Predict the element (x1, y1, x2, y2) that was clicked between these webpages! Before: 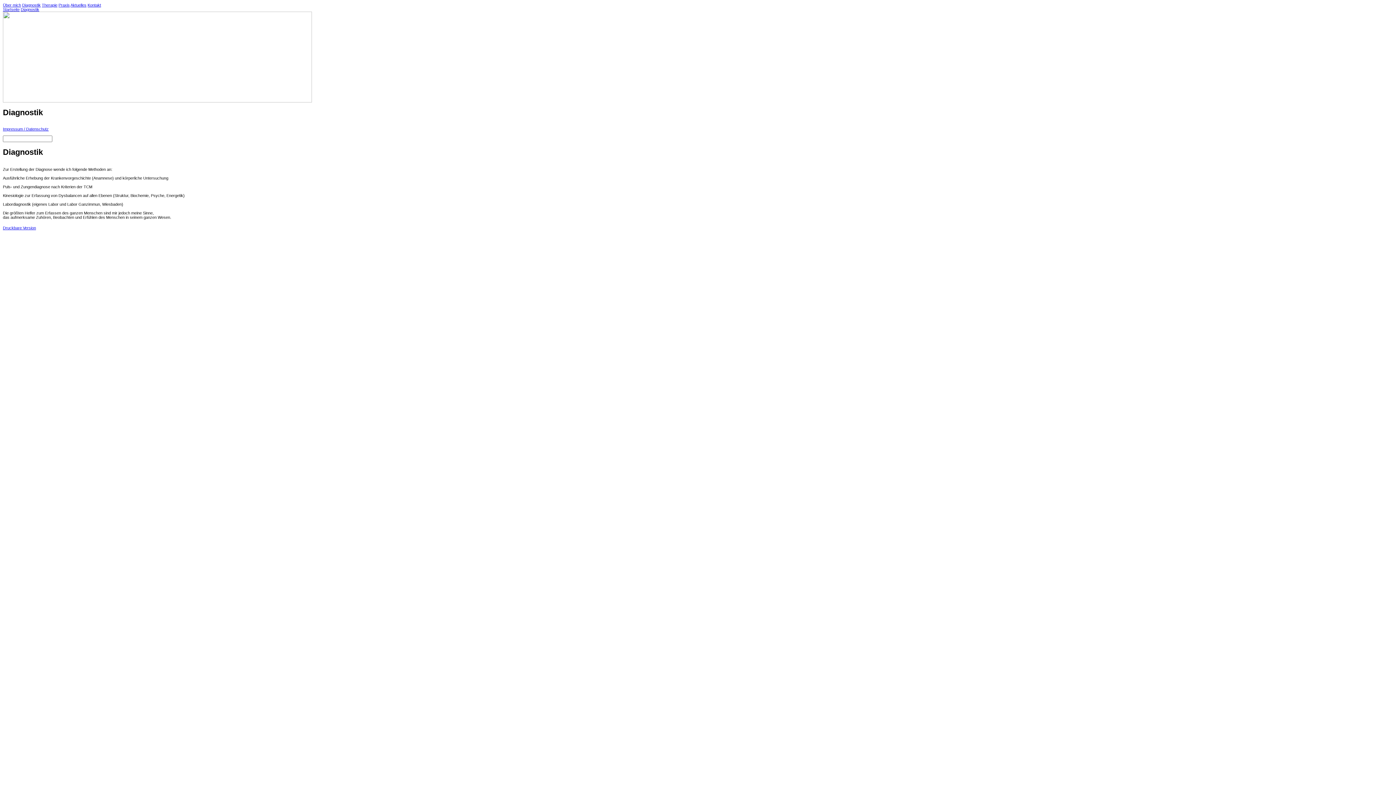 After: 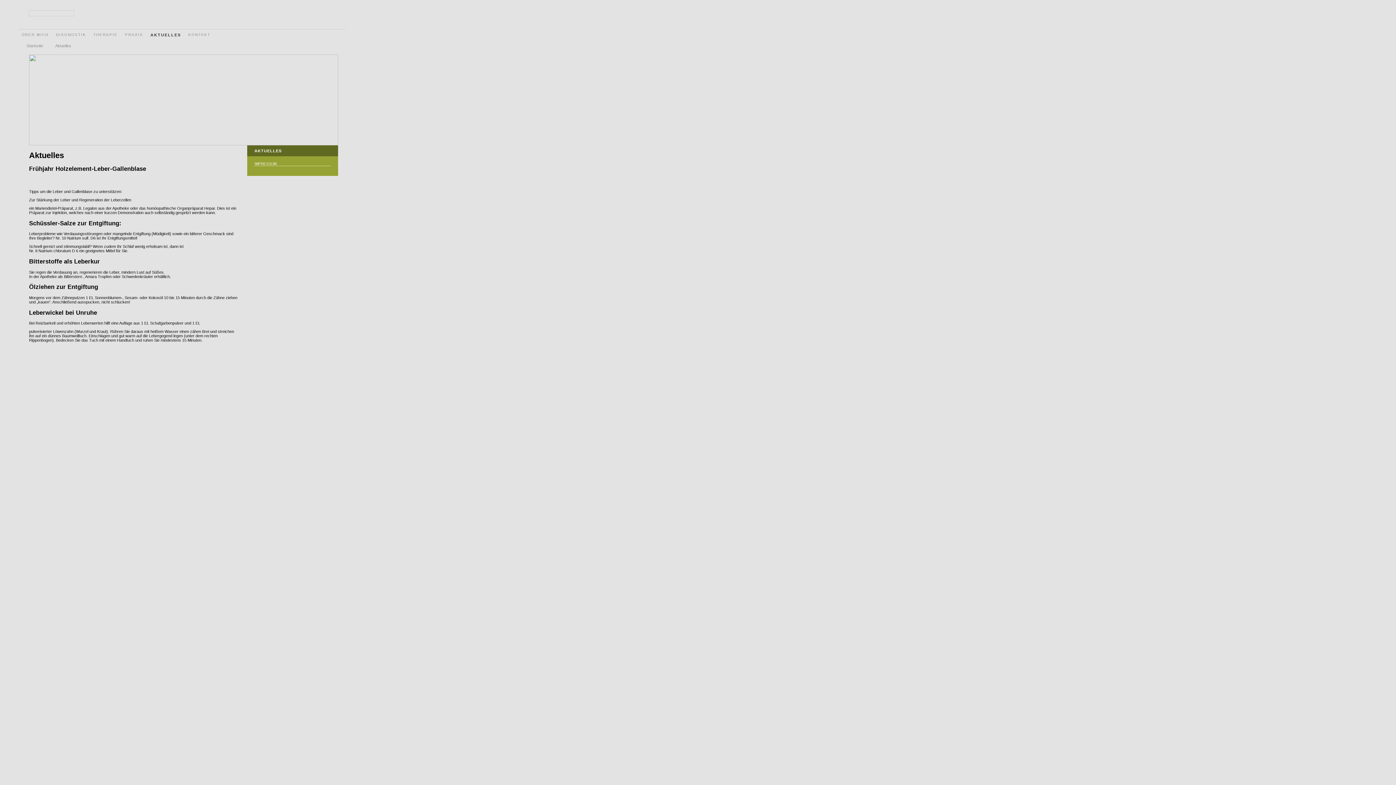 Action: label: Aktuelles bbox: (70, 2, 86, 7)